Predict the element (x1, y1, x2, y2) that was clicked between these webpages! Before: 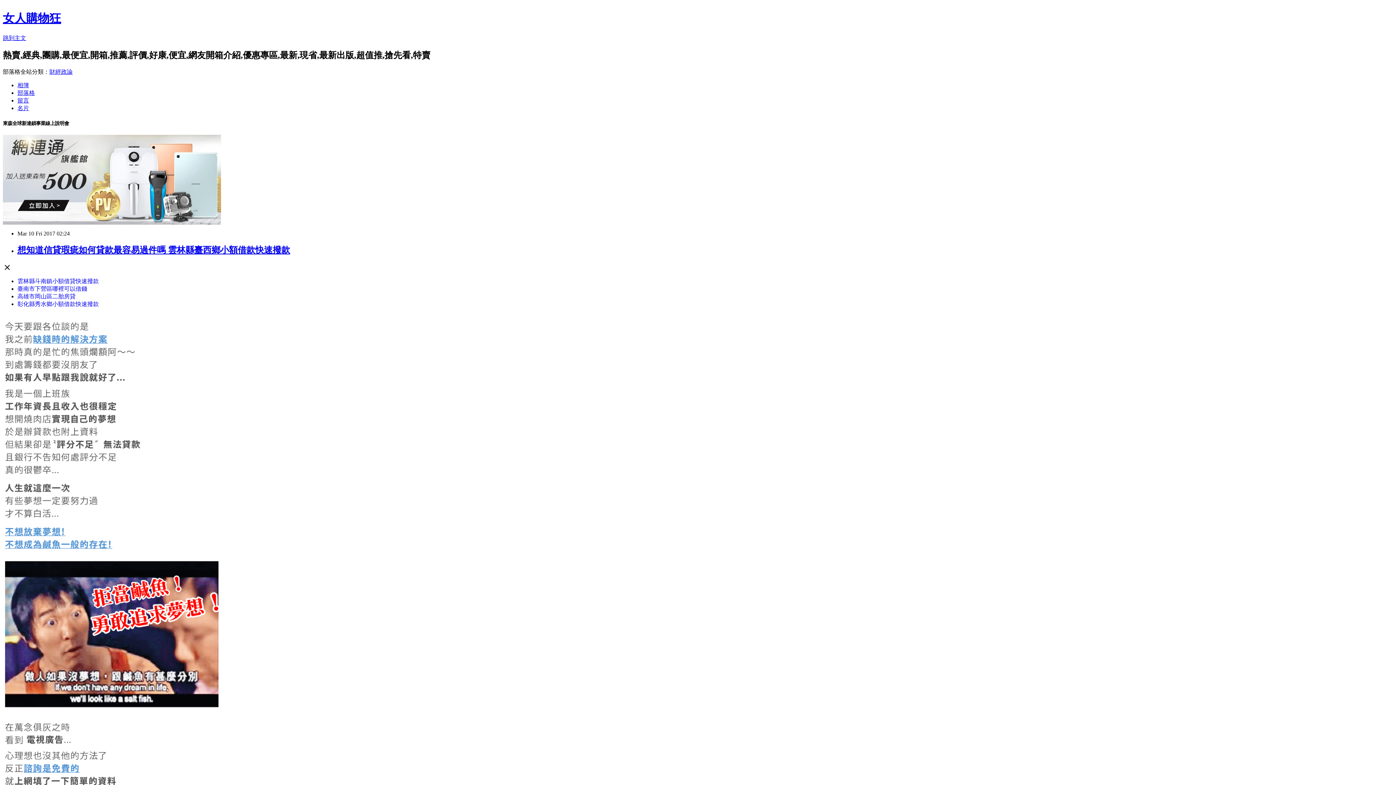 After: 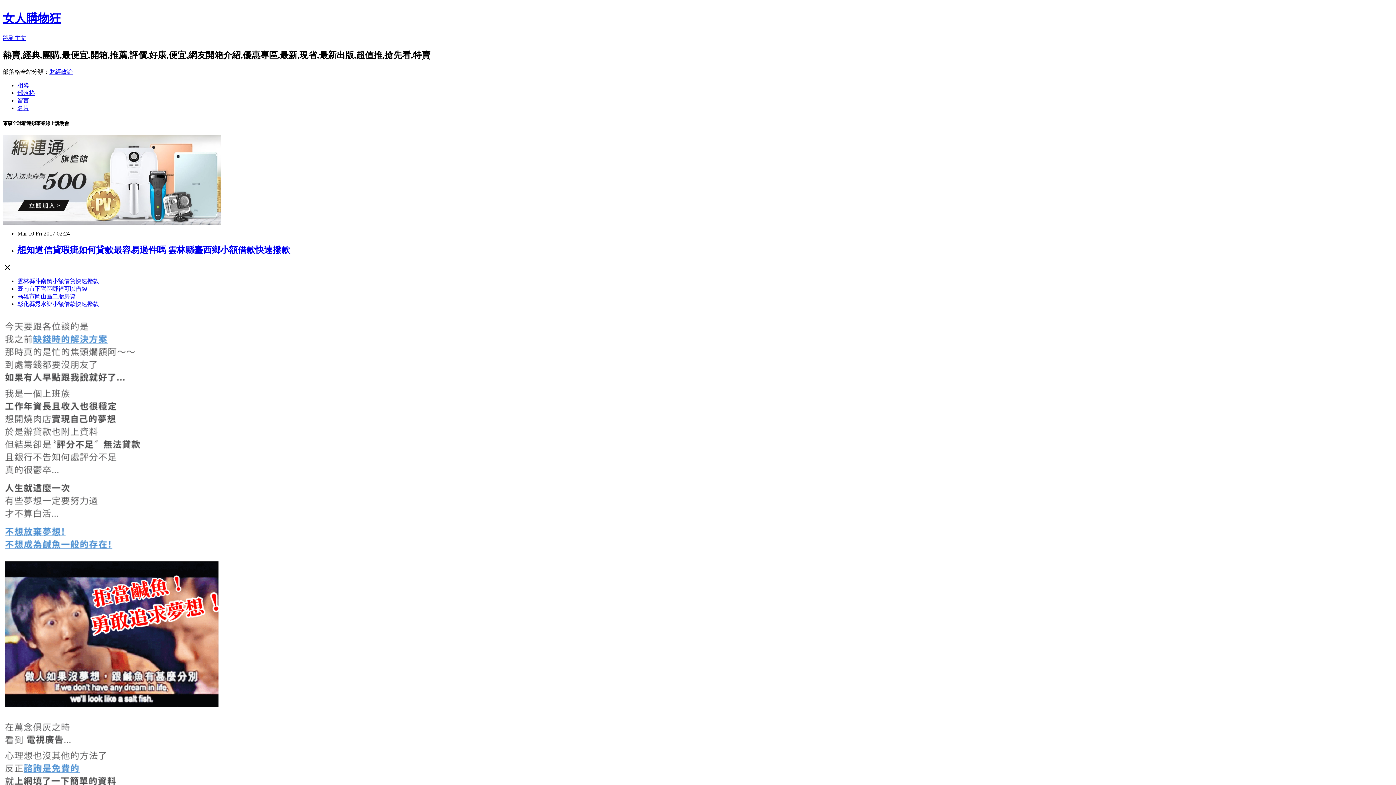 Action: label: 高雄市岡山區二胎房貸 bbox: (17, 293, 75, 299)